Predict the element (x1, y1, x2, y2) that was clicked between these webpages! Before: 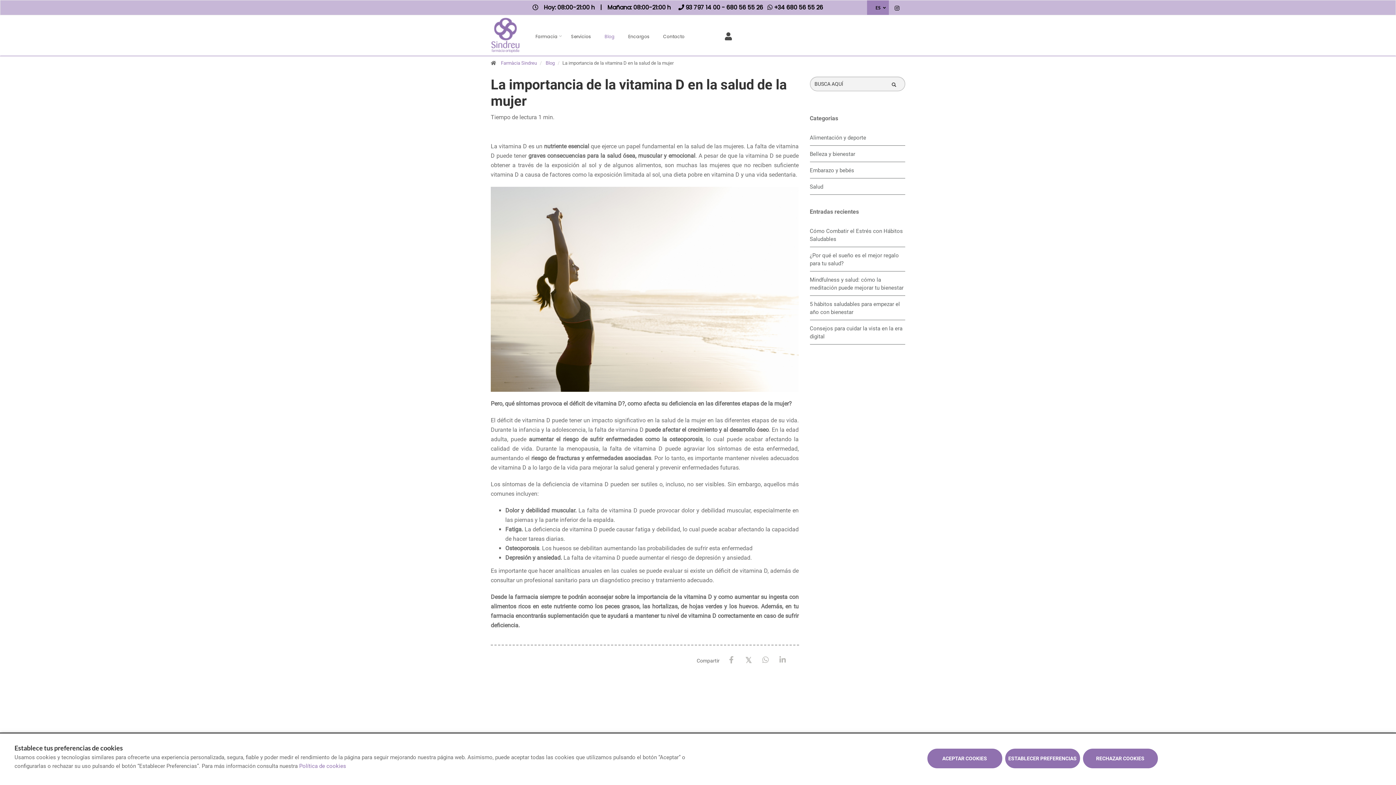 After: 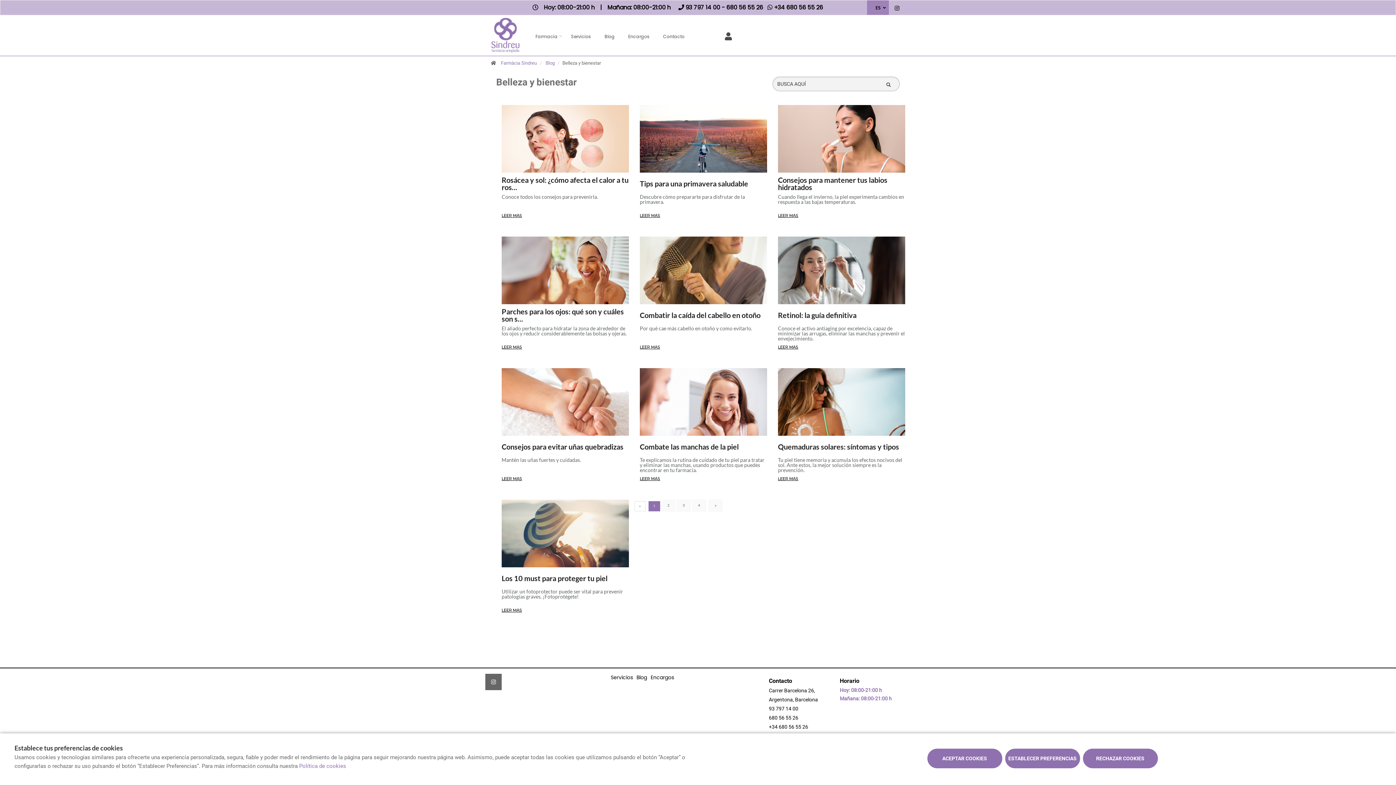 Action: bbox: (810, 146, 905, 162) label: Belleza y bienestar